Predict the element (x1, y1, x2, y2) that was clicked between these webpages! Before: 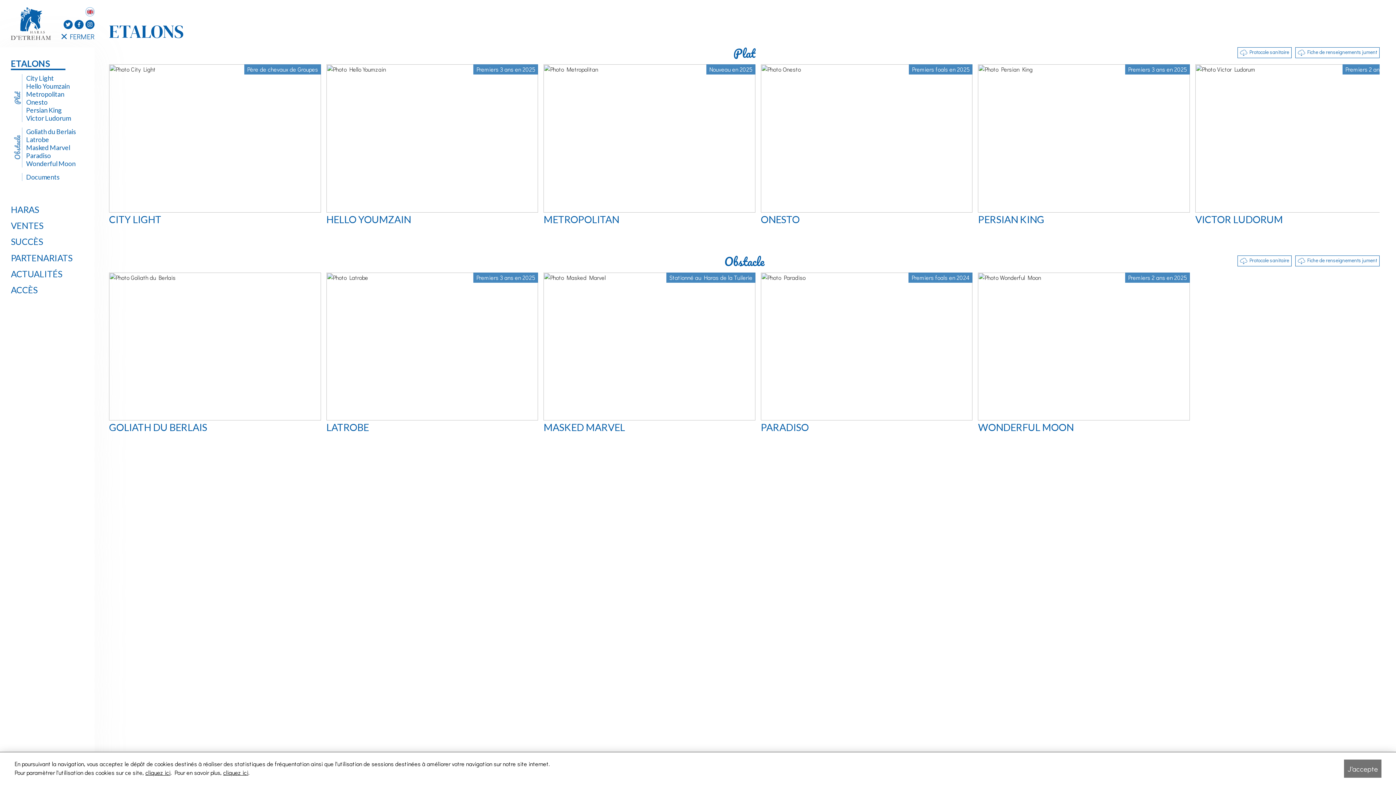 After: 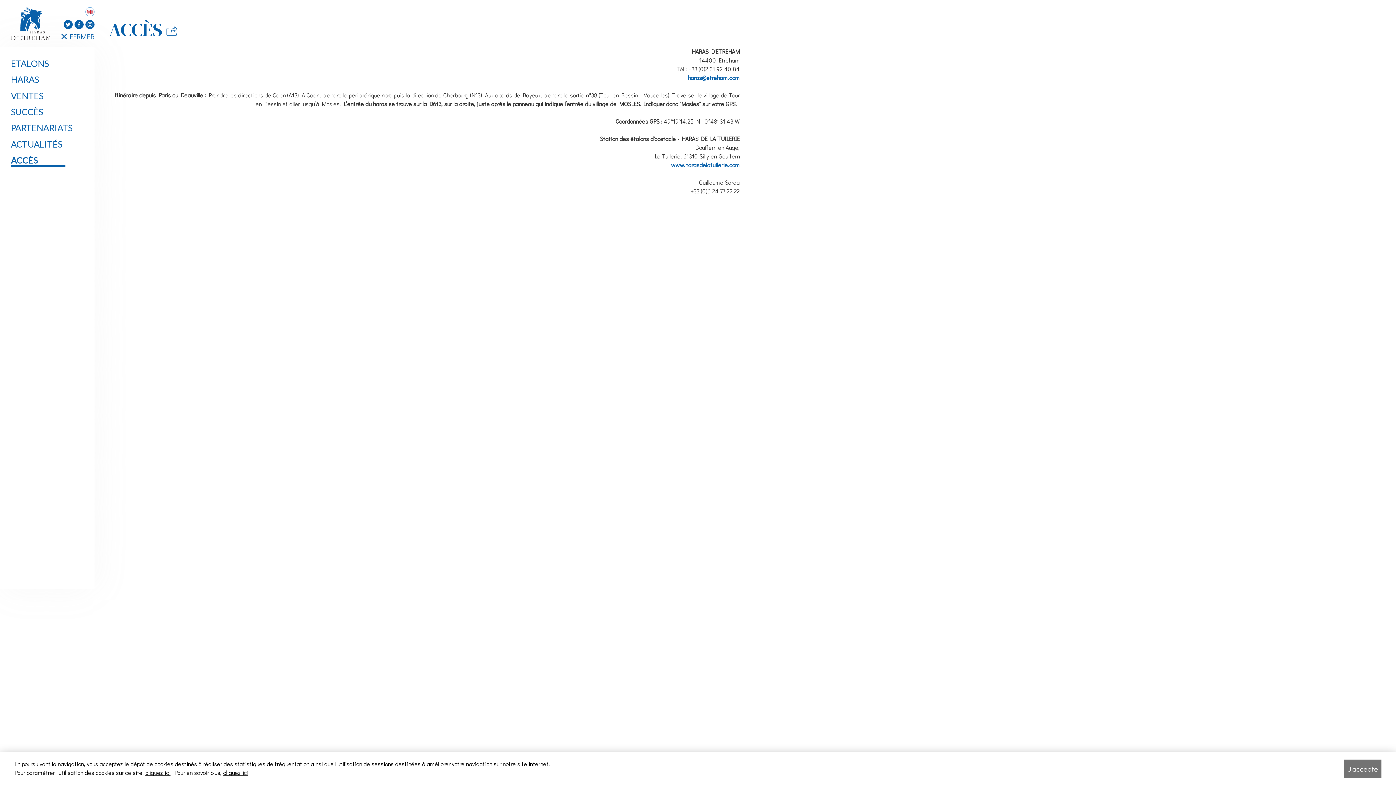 Action: bbox: (10, 284, 76, 295) label: ACCÈS